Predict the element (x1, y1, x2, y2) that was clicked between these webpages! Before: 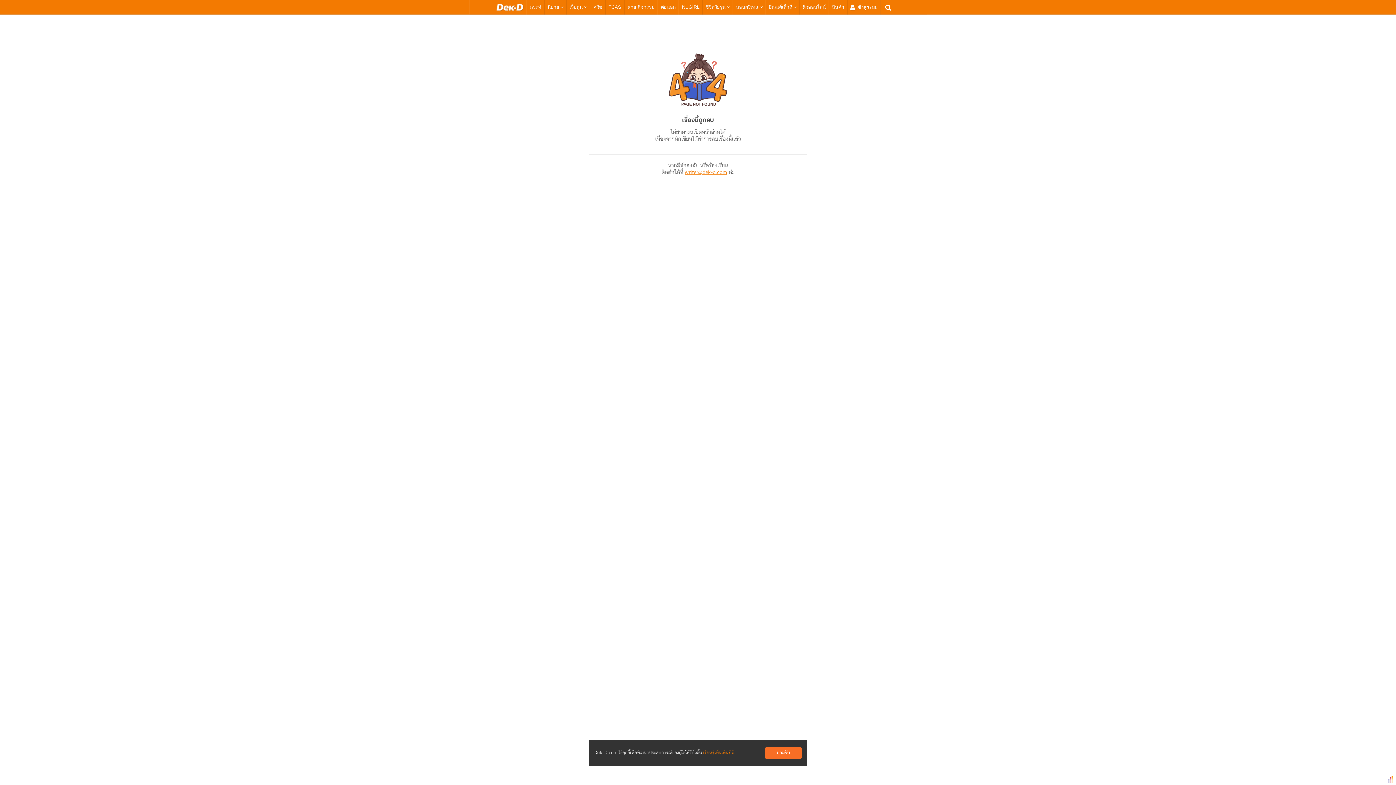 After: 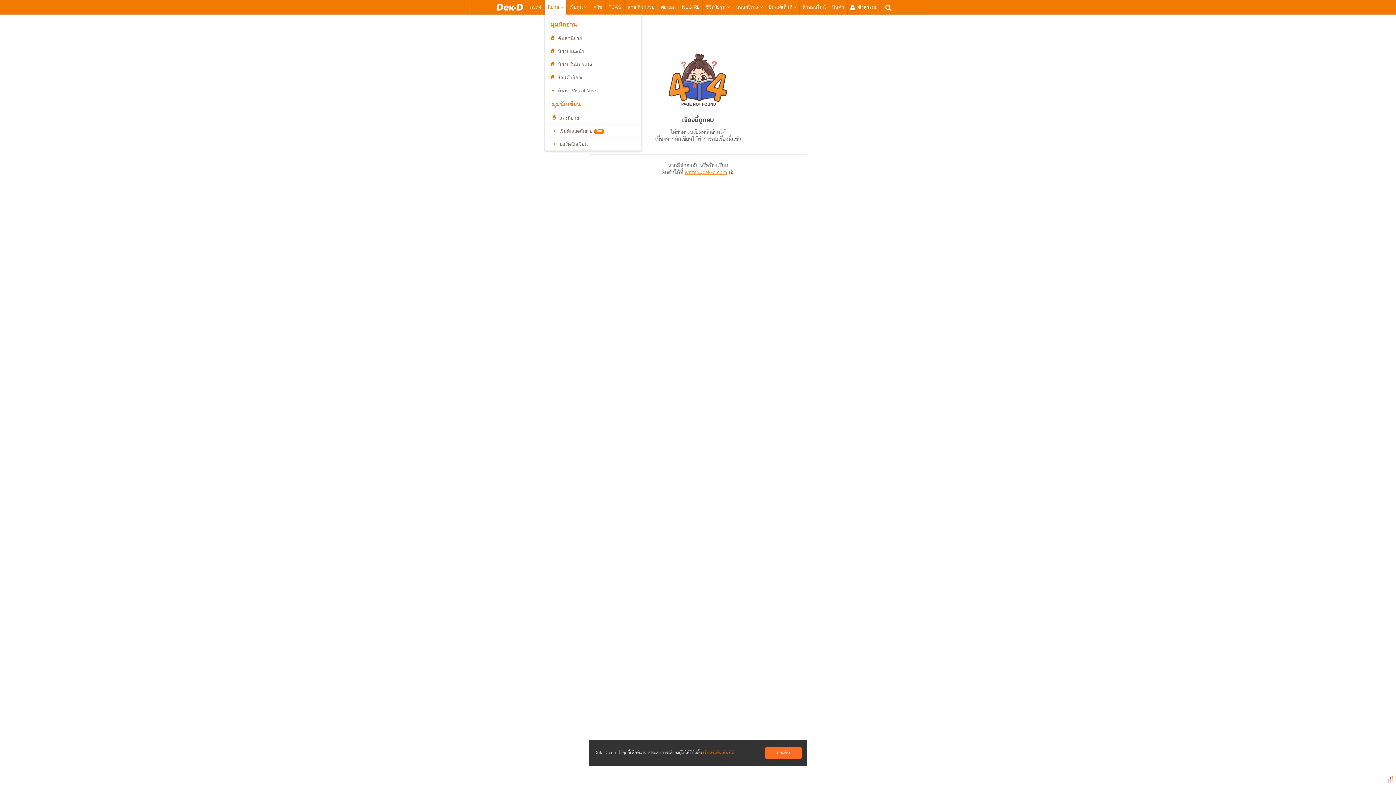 Action: bbox: (547, 0, 563, 14) label: นิยาย 